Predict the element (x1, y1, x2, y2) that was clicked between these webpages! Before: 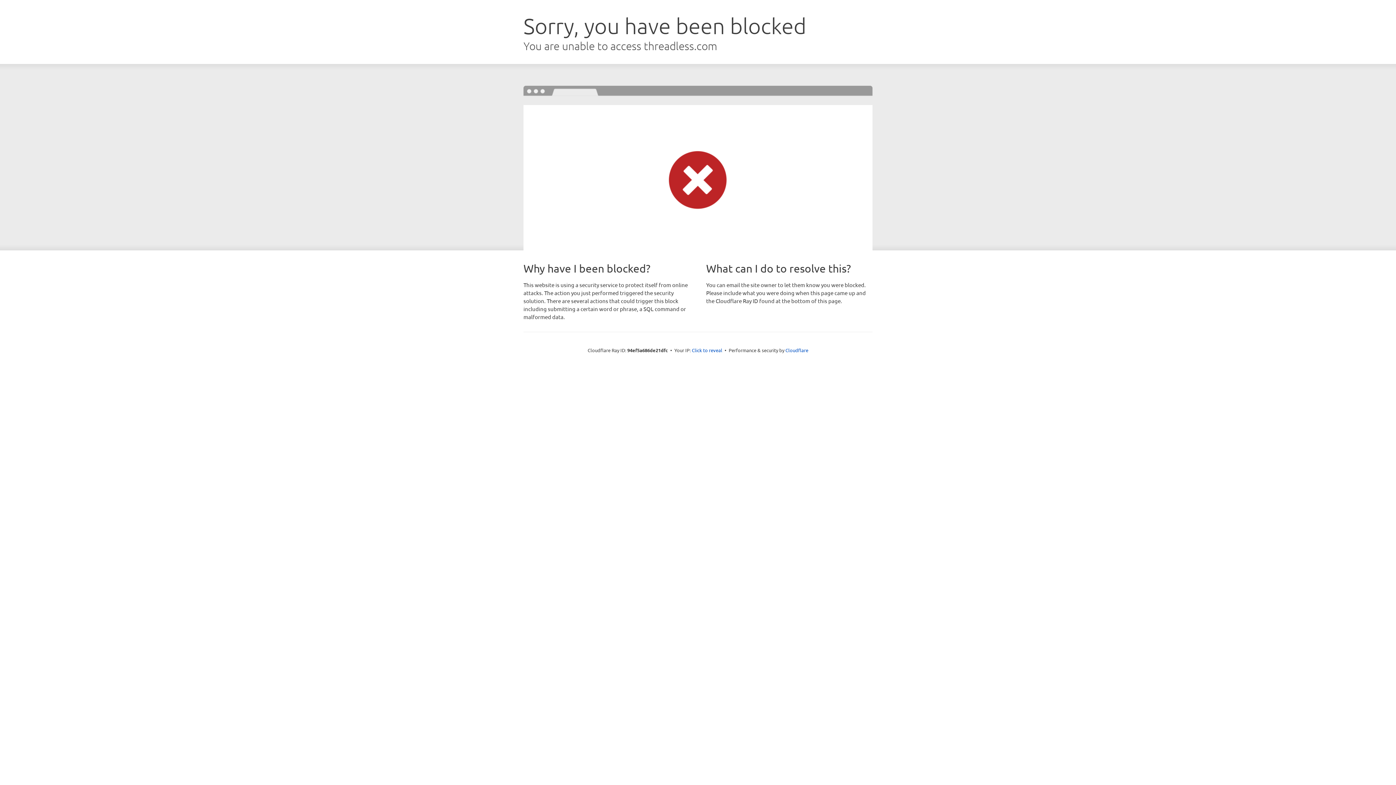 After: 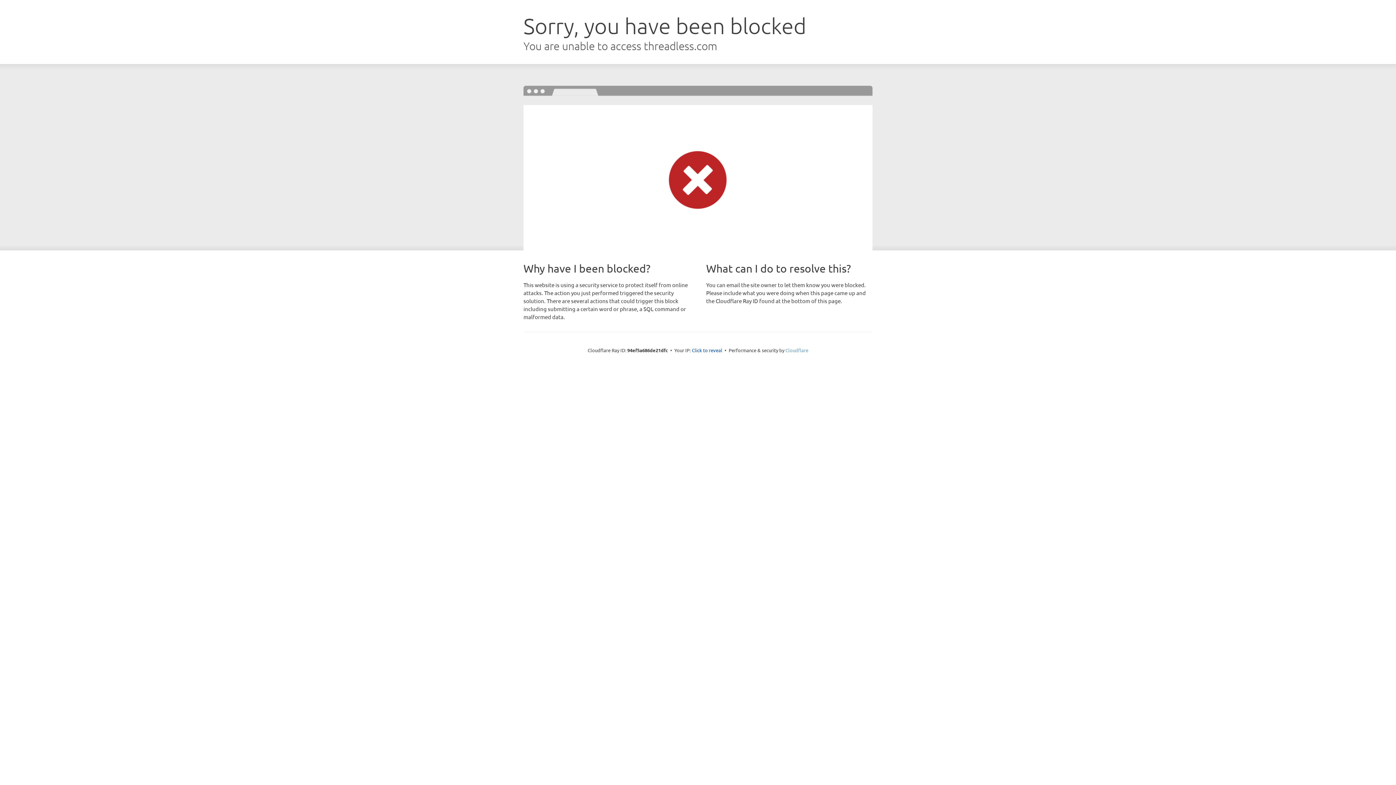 Action: bbox: (785, 347, 808, 353) label: Cloudflare